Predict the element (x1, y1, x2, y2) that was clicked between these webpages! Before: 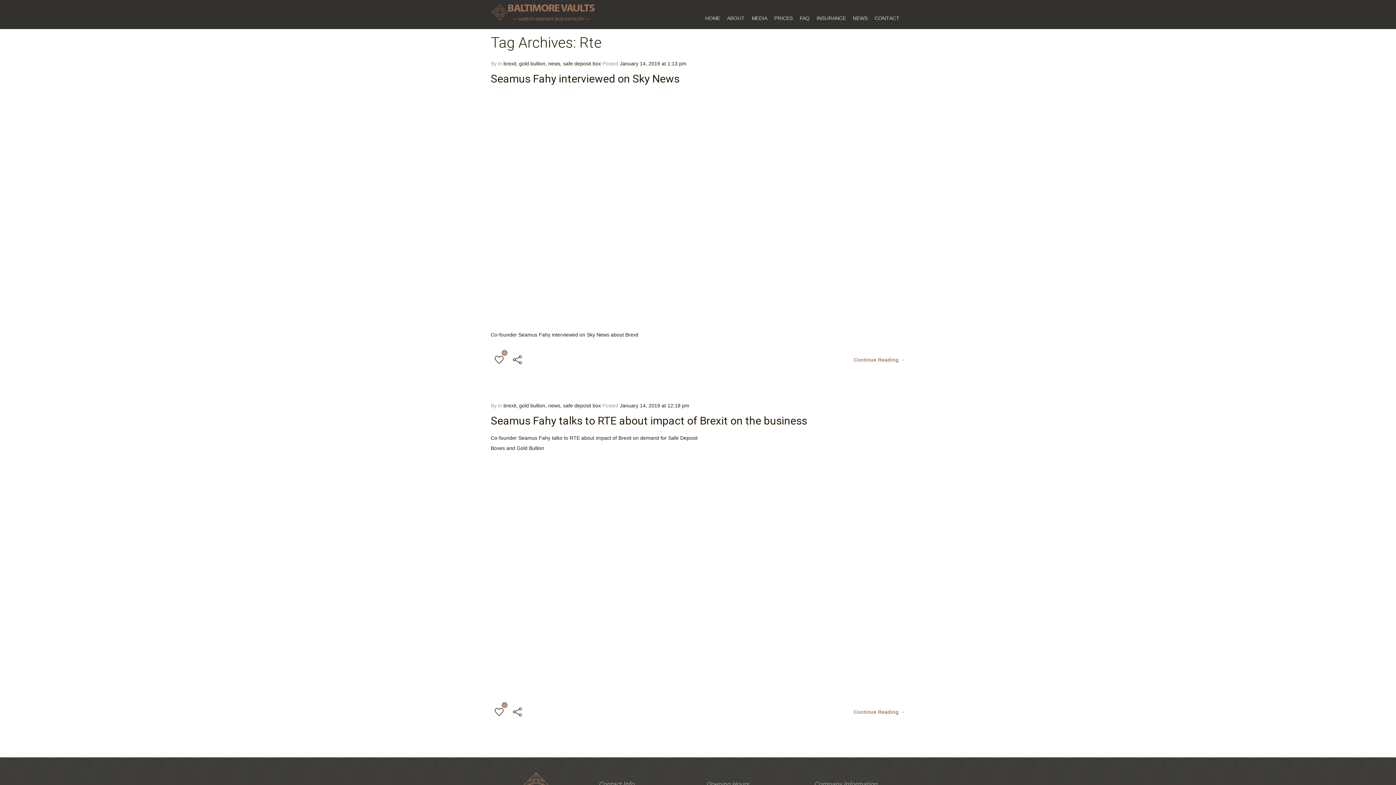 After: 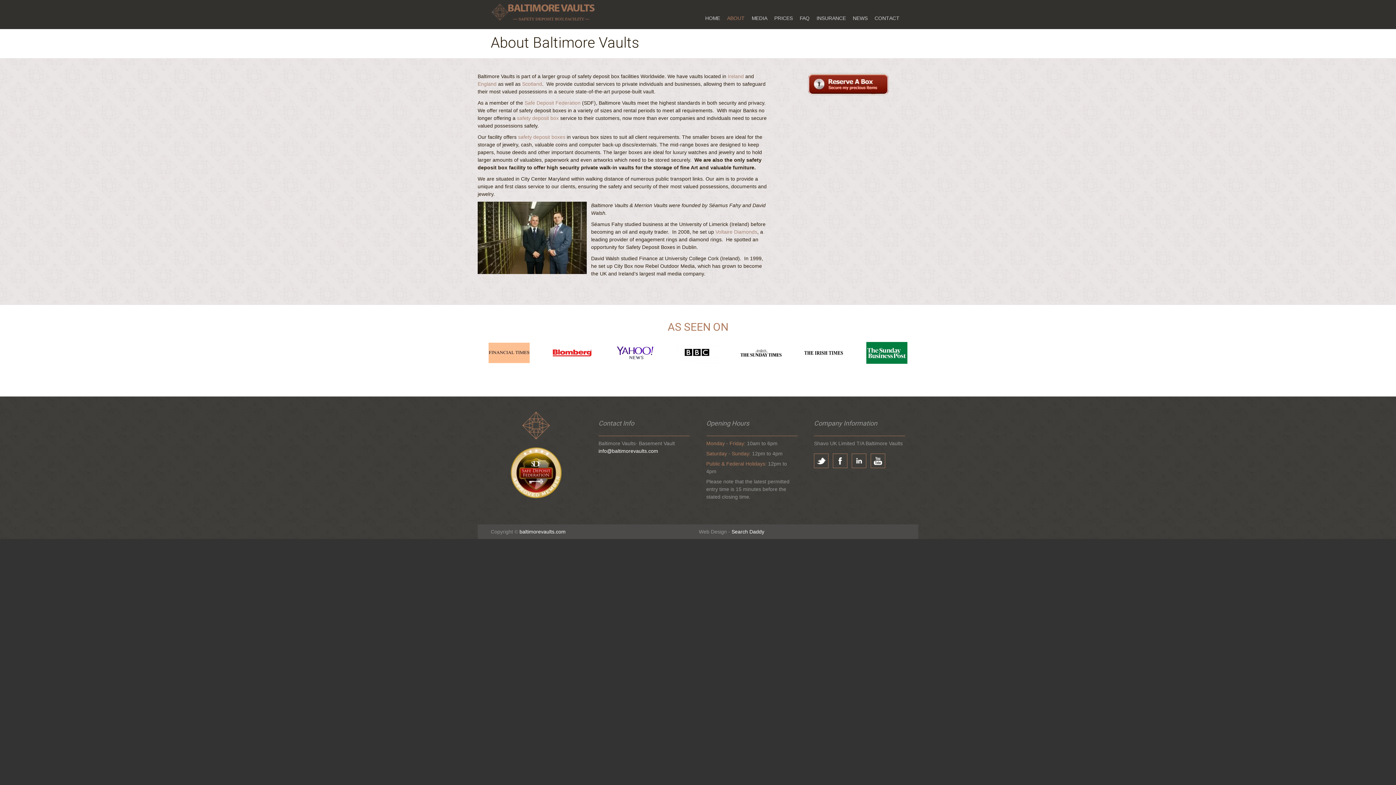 Action: label: ABOUT bbox: (727, 7, 750, 29)